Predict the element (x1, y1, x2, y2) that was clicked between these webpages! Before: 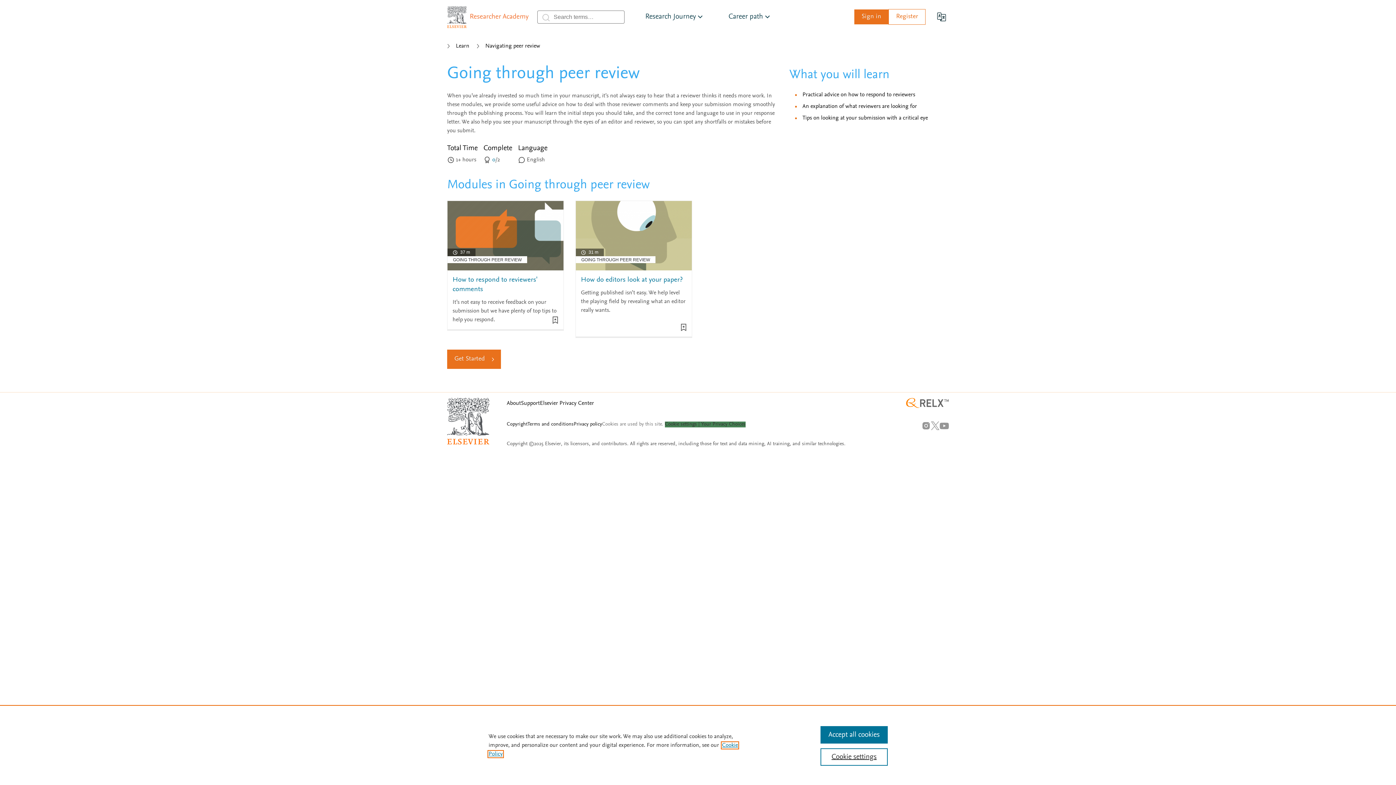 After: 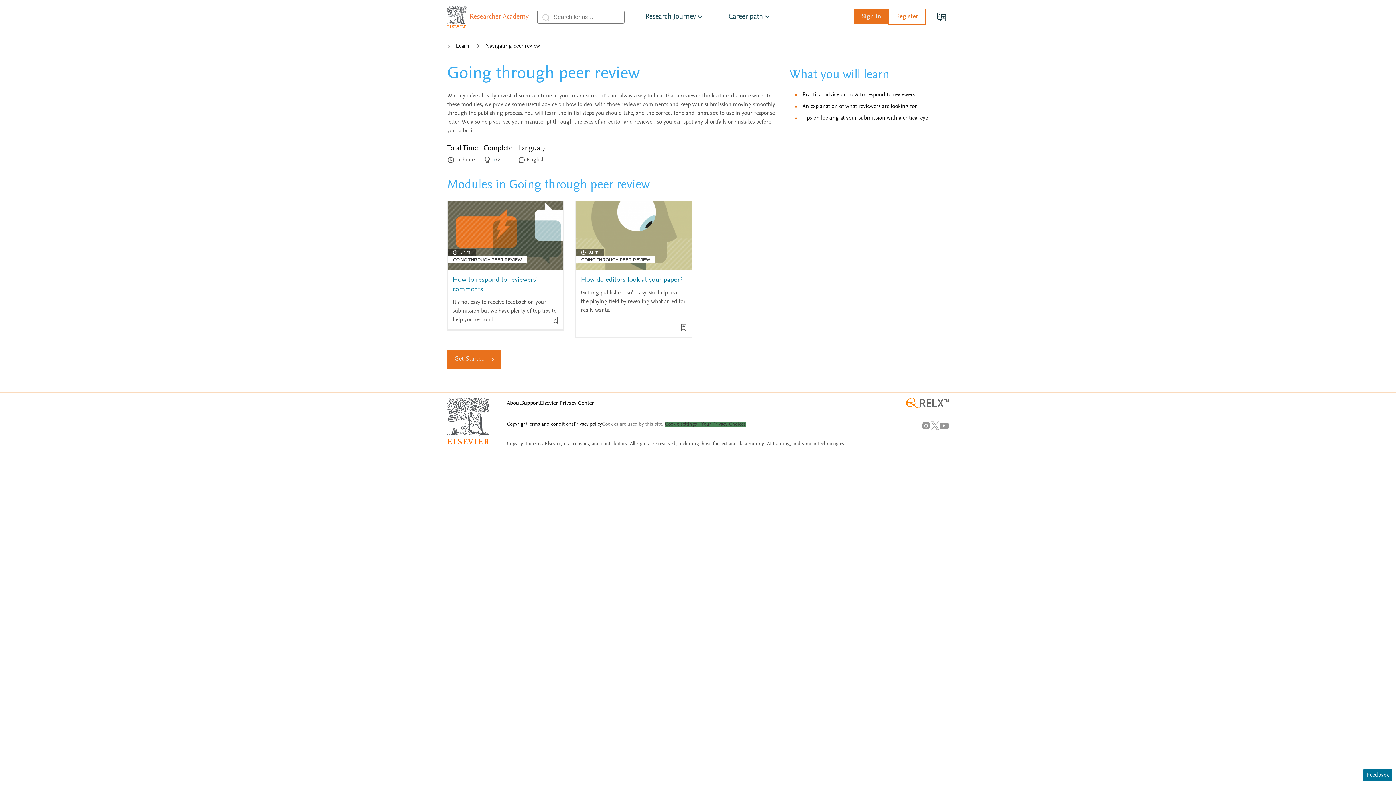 Action: label: Accept all cookies bbox: (820, 726, 887, 744)